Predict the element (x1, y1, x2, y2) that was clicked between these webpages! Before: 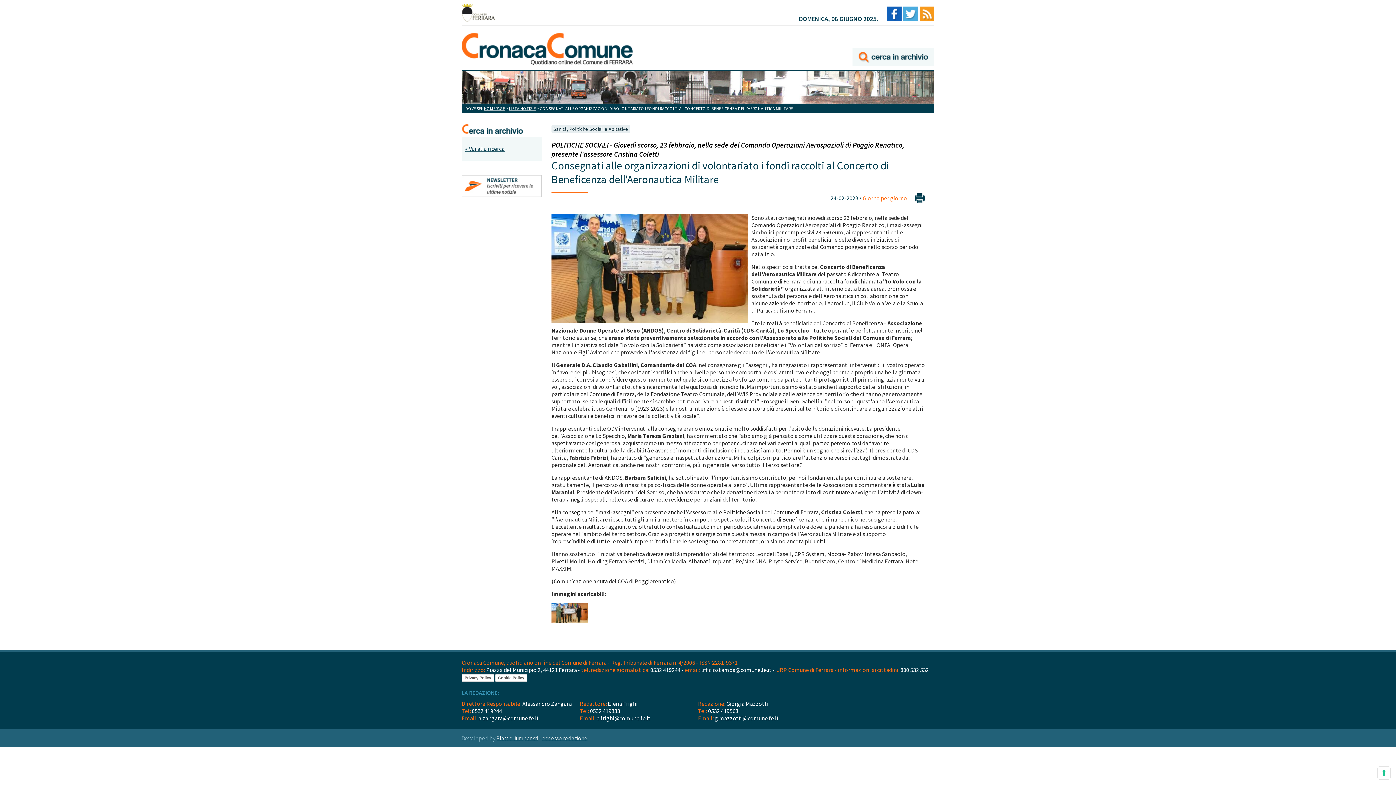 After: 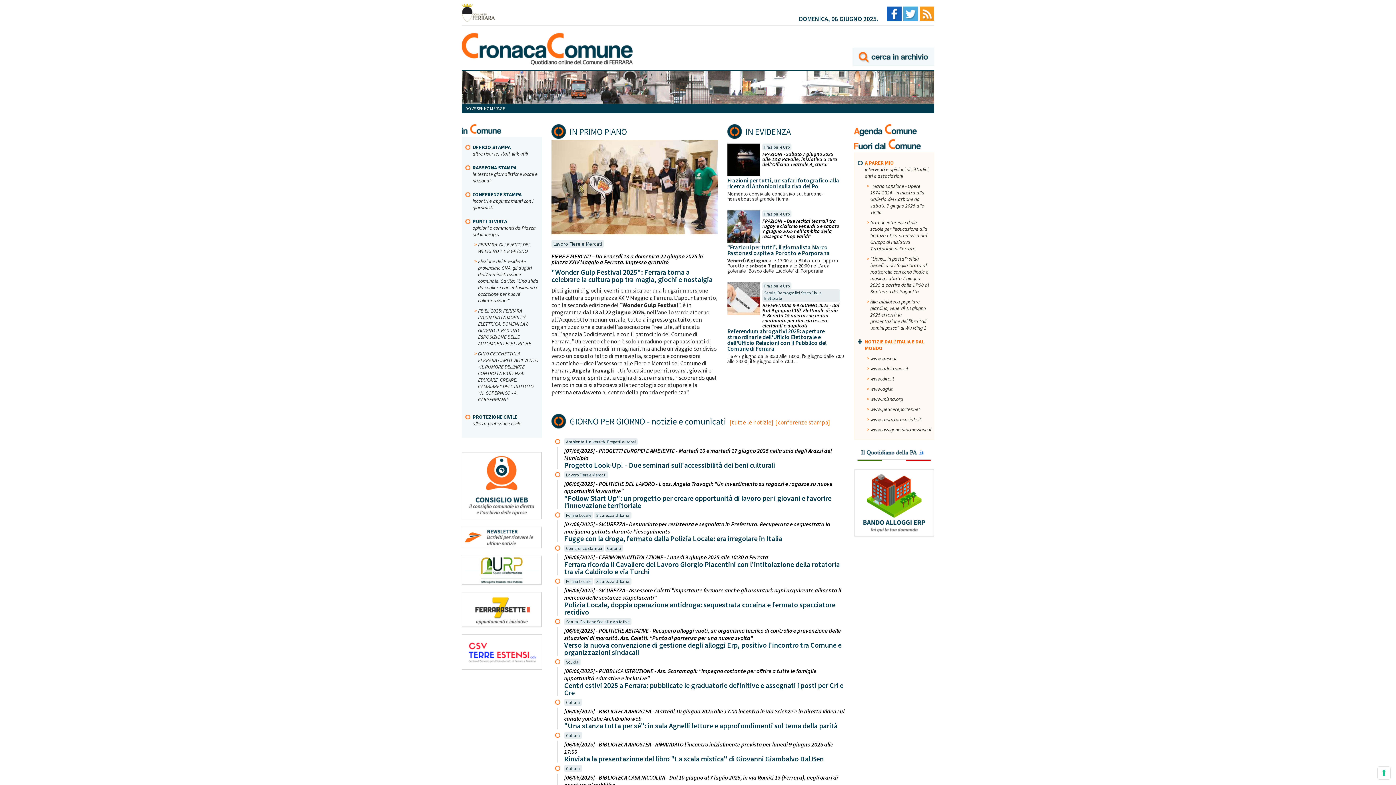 Action: bbox: (461, 33, 632, 66)